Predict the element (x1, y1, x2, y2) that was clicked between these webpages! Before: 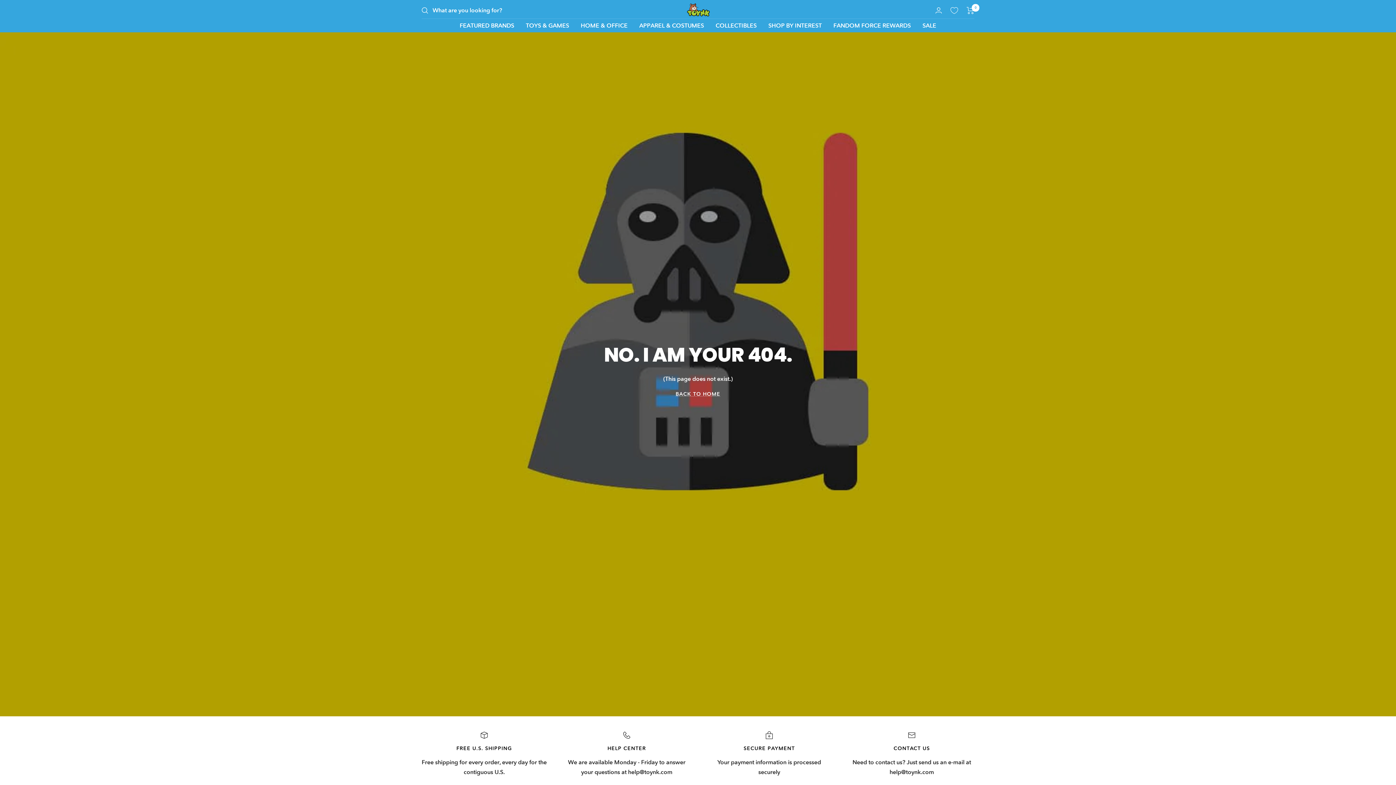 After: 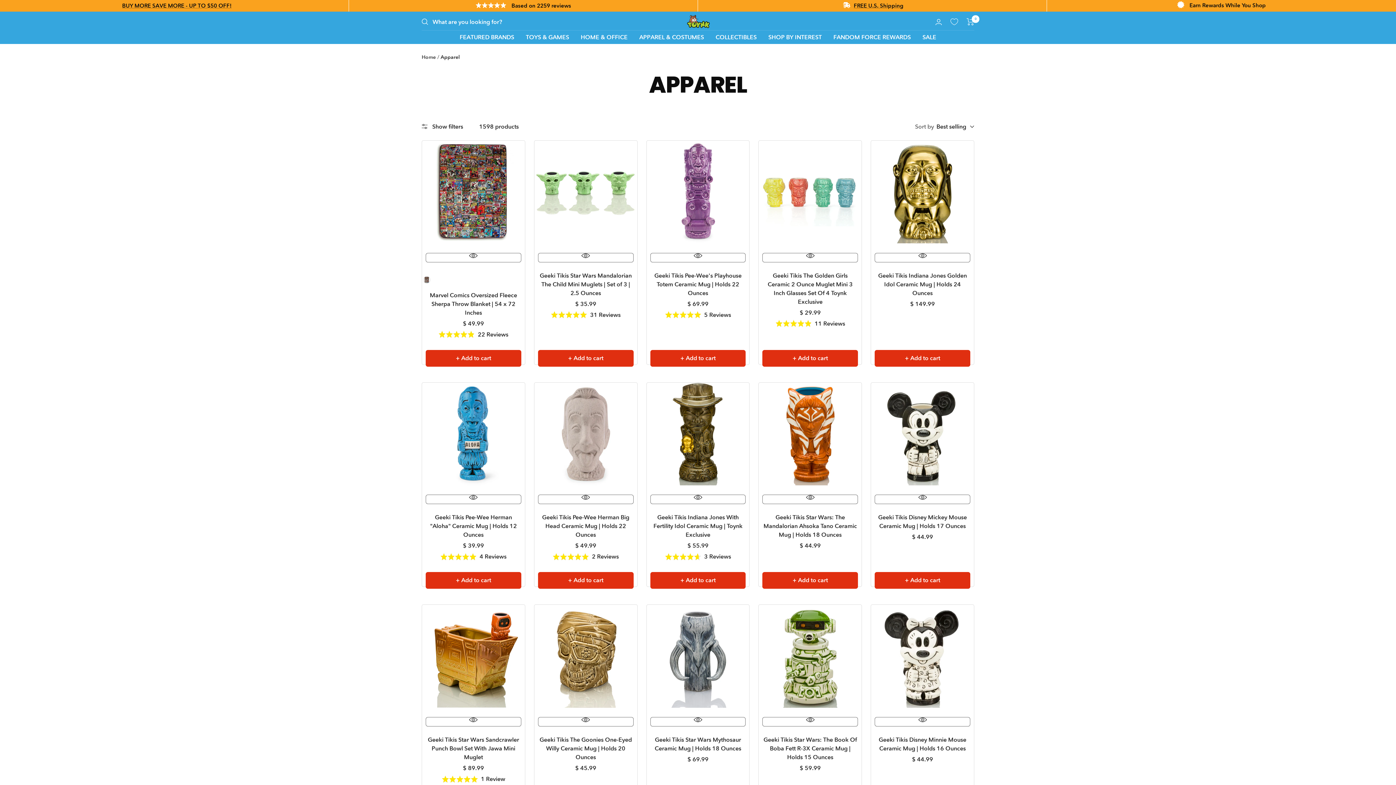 Action: label: APPAREL & COSTUMES bbox: (639, 20, 704, 30)